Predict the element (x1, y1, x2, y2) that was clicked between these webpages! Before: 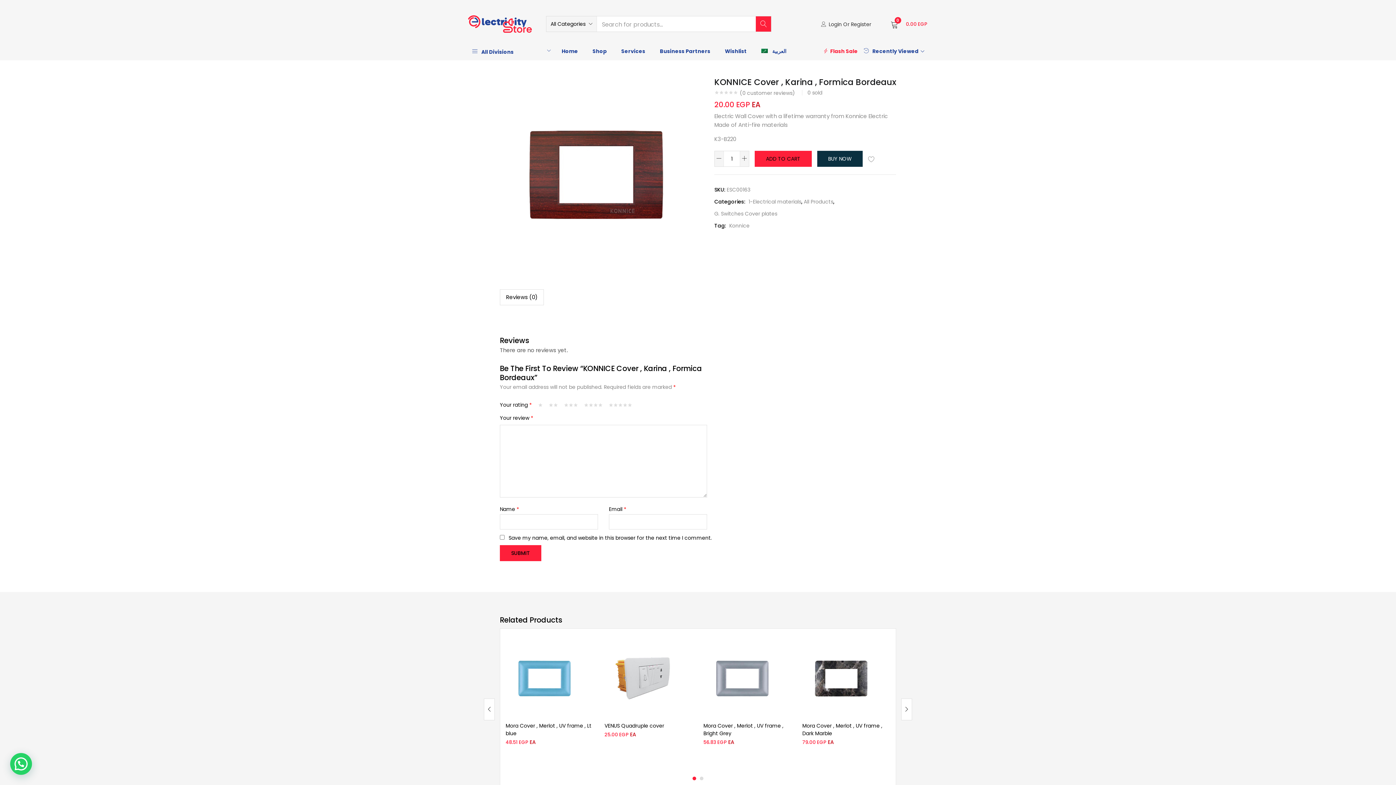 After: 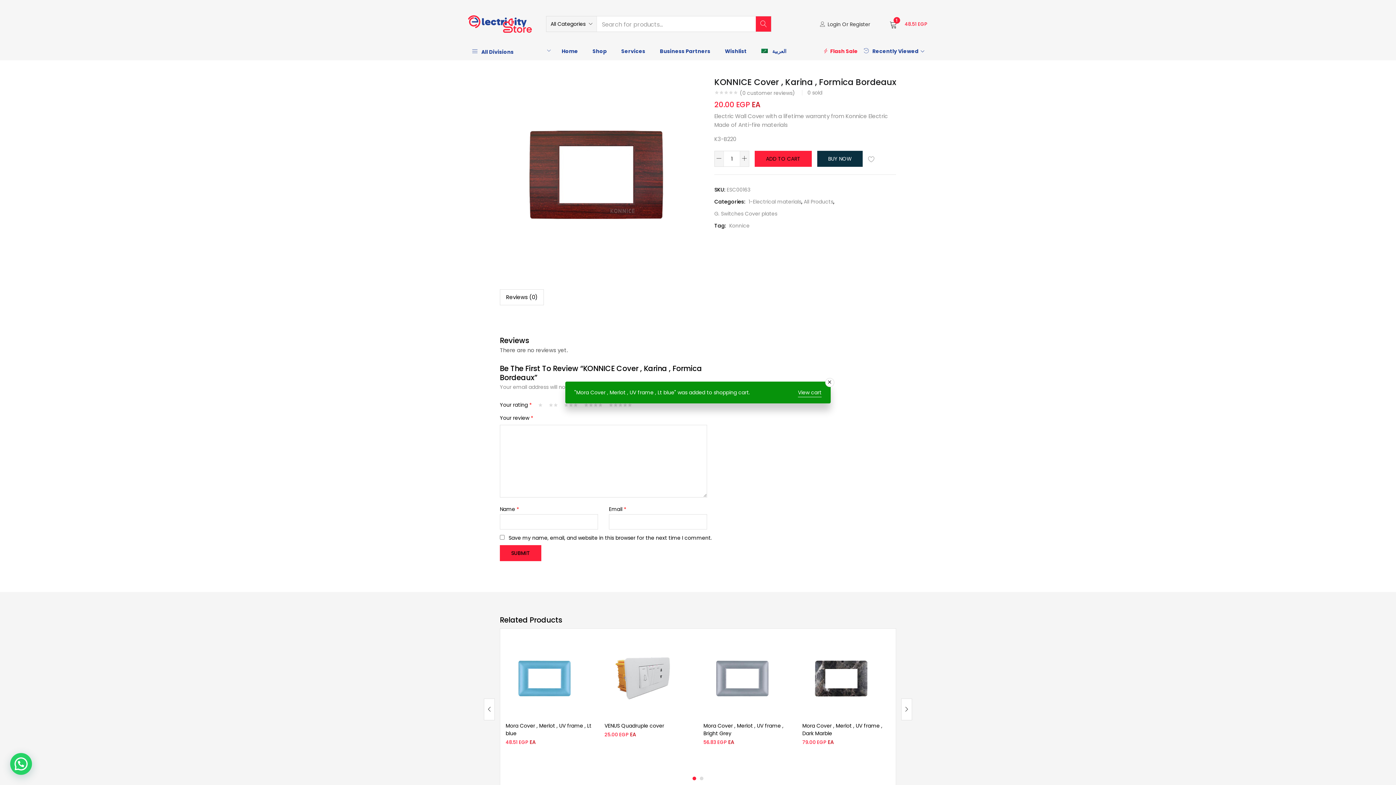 Action: bbox: (582, 643, 593, 655) label: Add “Mora Cover , Merlot , UV frame , Lt blue” to your cart